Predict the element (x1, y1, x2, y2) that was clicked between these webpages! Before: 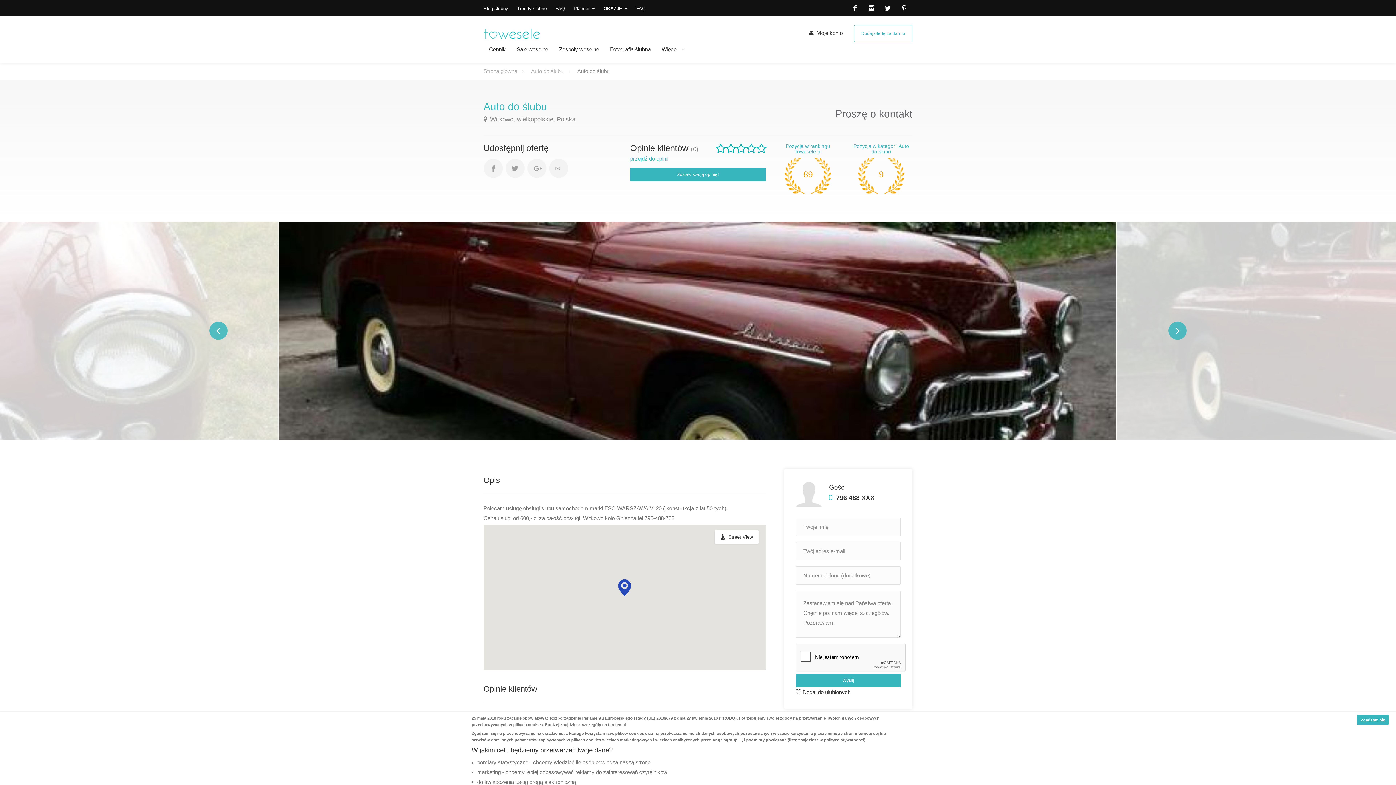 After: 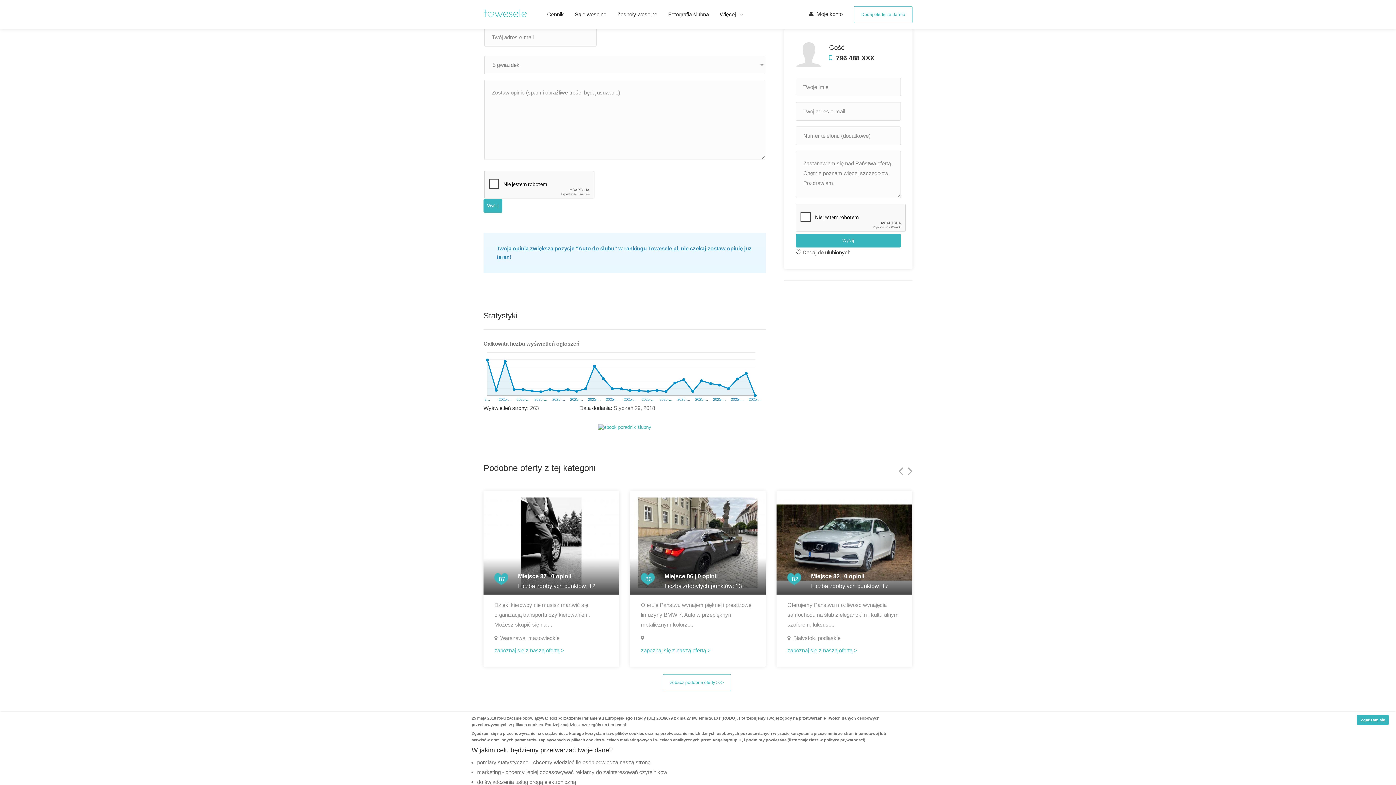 Action: bbox: (630, 155, 668, 161) label: przejdź do opinii